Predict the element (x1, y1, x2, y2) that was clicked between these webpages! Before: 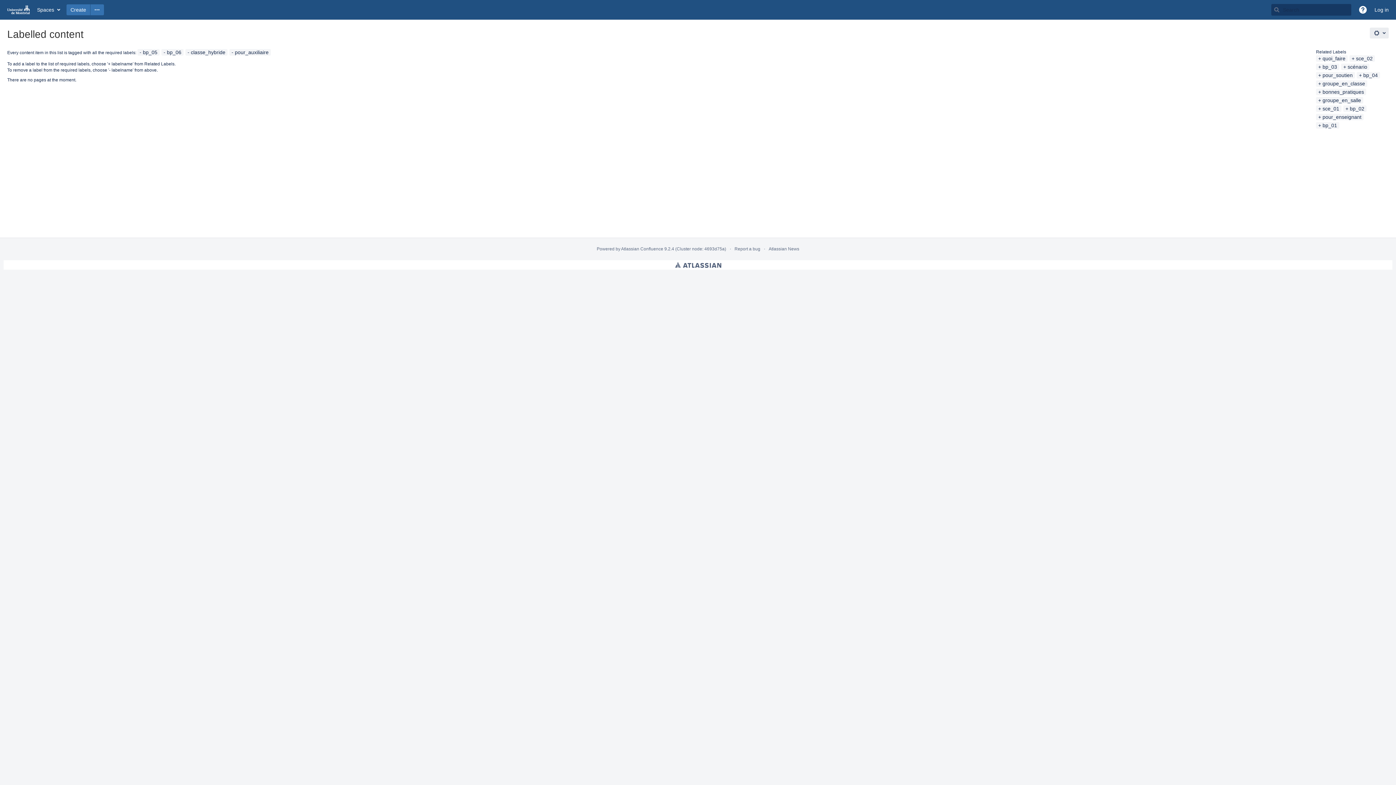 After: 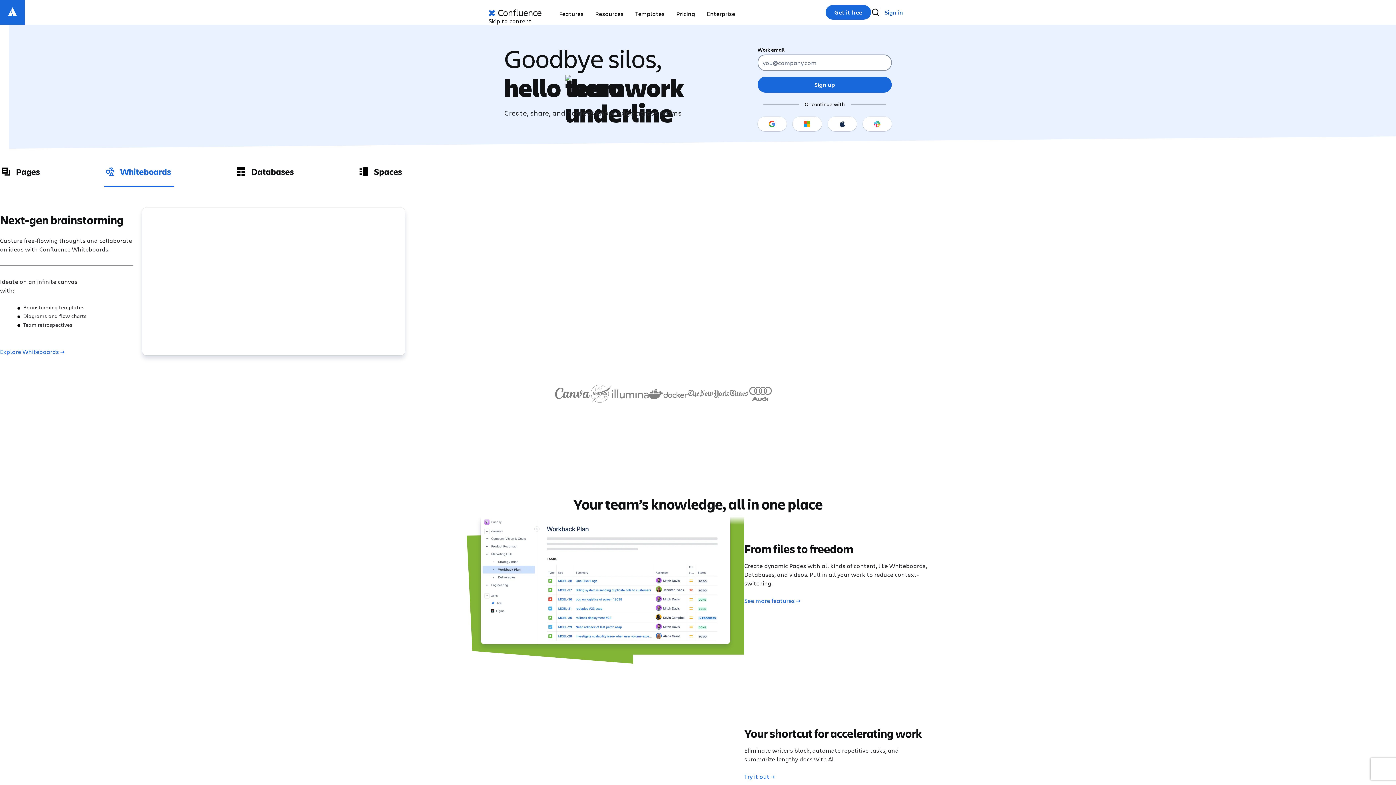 Action: bbox: (621, 246, 663, 251) label: Atlassian Confluence